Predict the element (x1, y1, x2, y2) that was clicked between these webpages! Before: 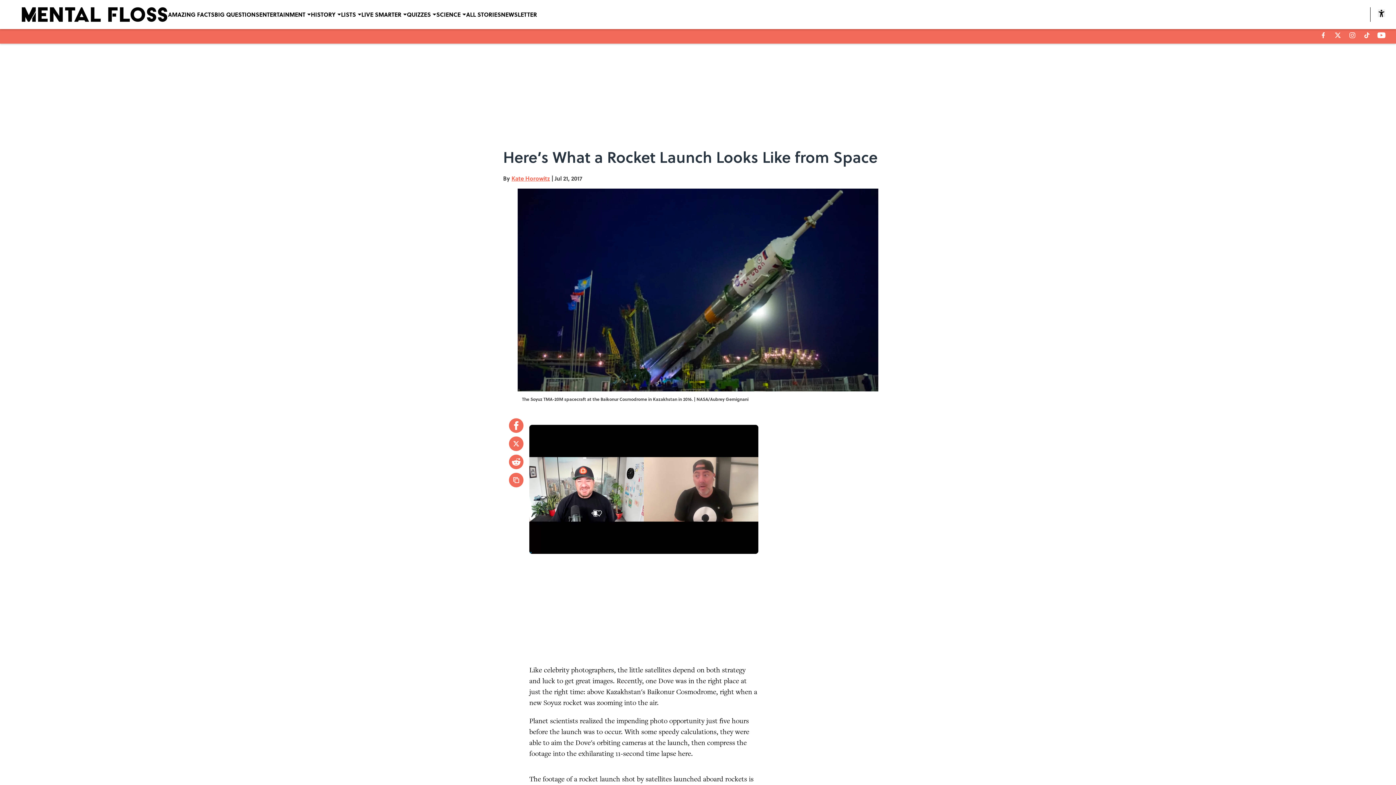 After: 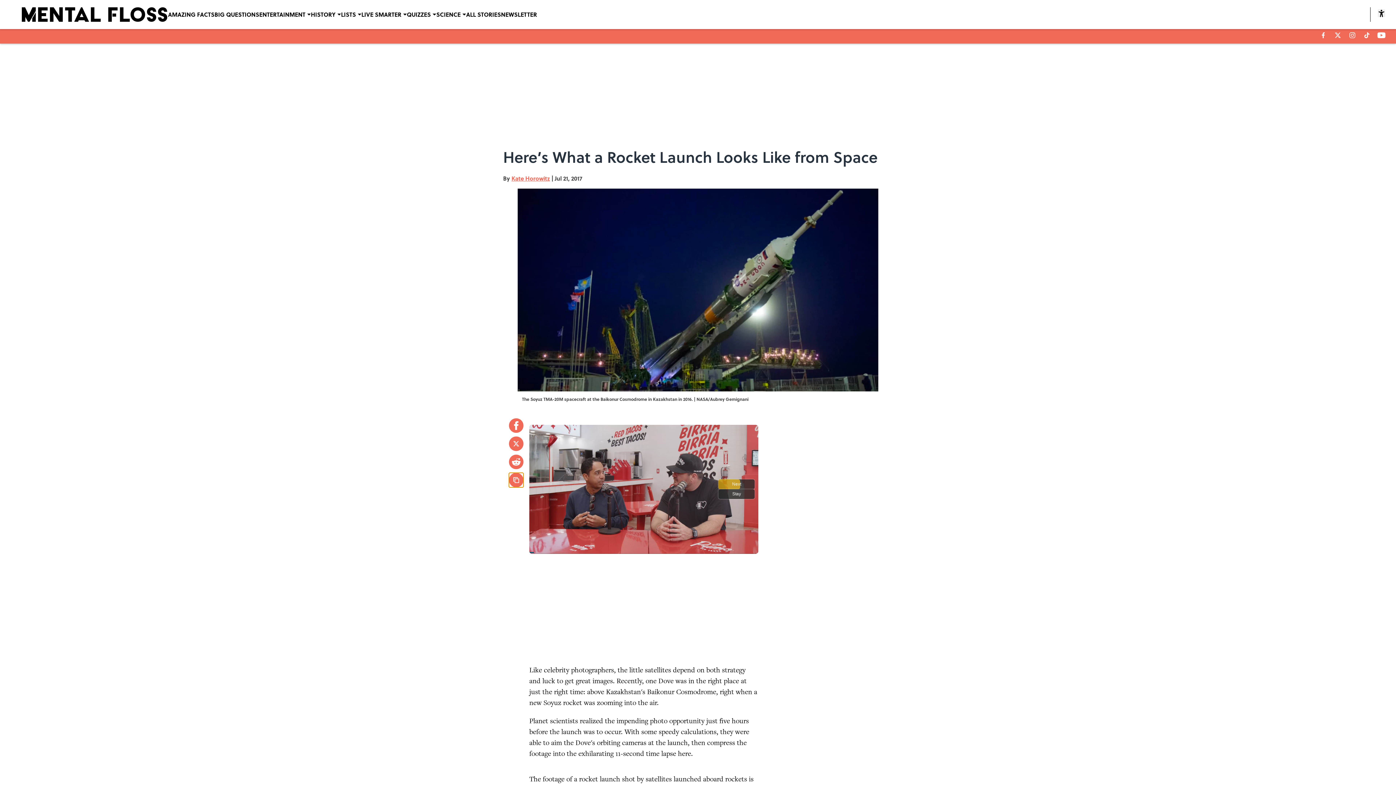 Action: bbox: (509, 473, 523, 487) label: copy